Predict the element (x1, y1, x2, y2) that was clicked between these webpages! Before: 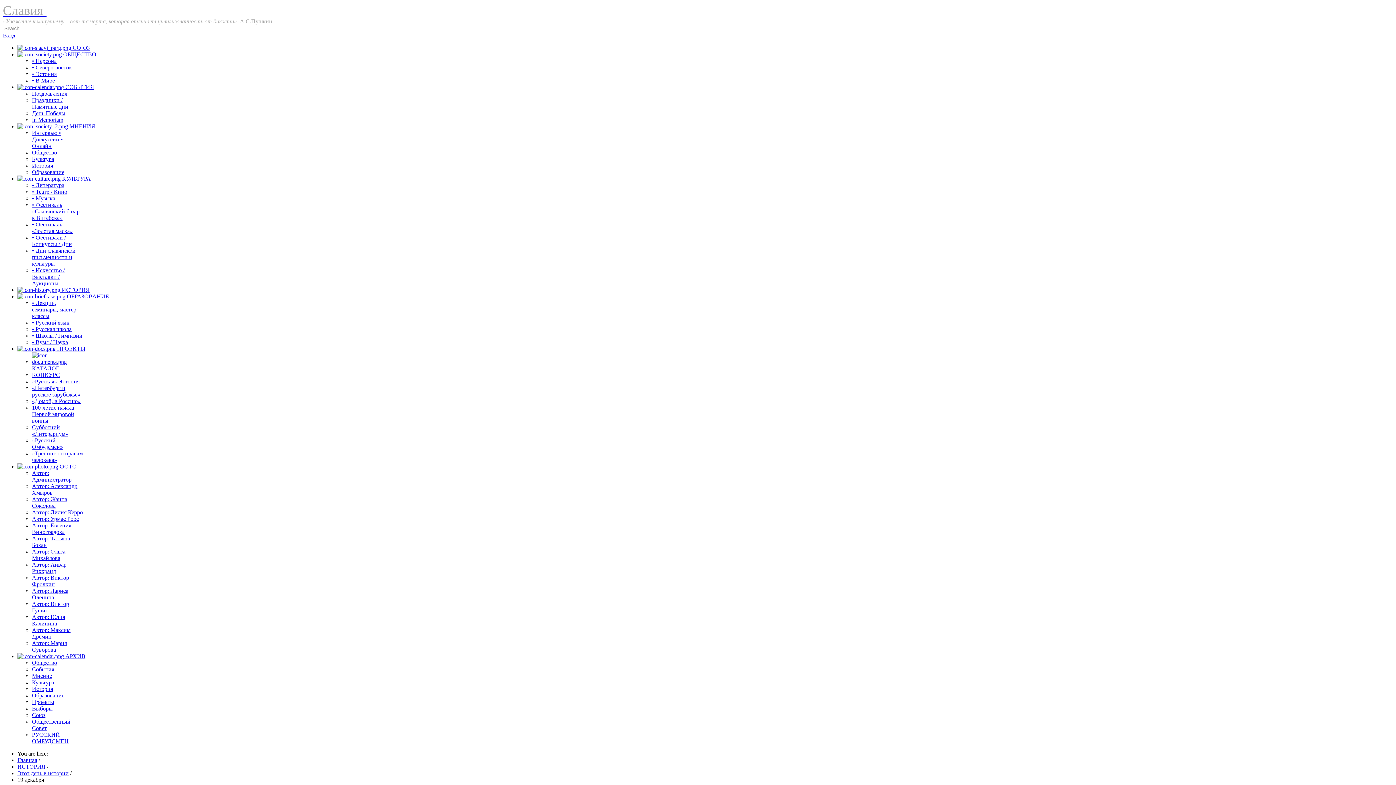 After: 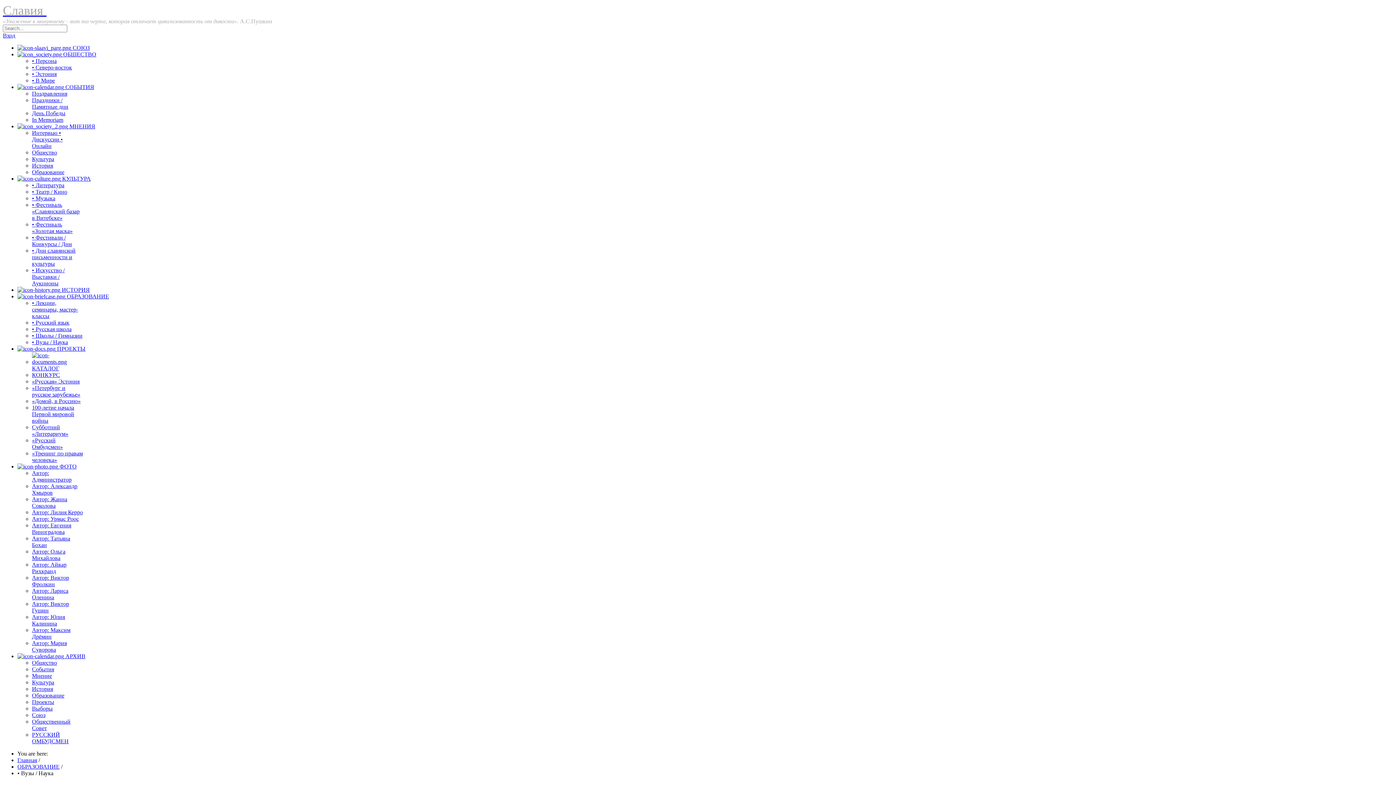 Action: bbox: (32, 339, 68, 345) label: • Вузы / Наука